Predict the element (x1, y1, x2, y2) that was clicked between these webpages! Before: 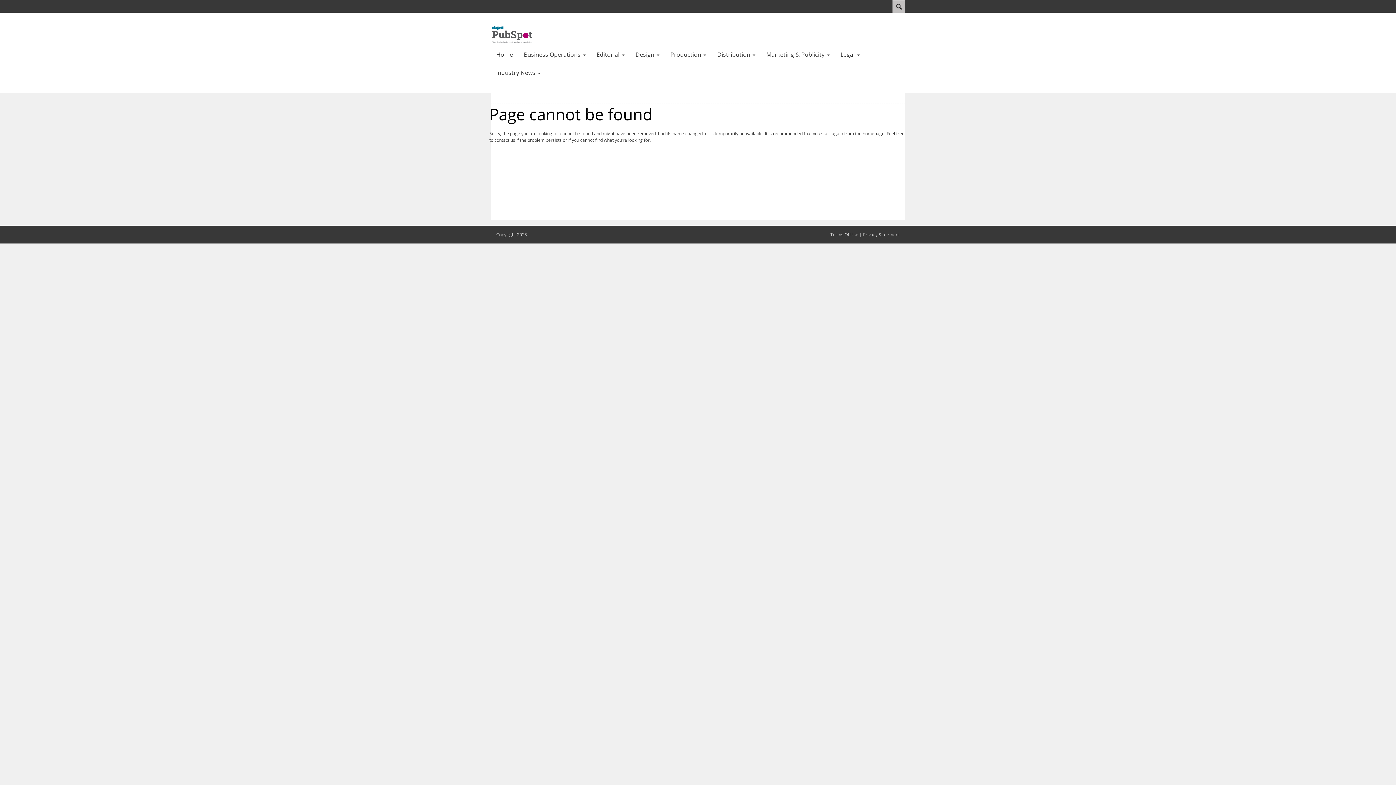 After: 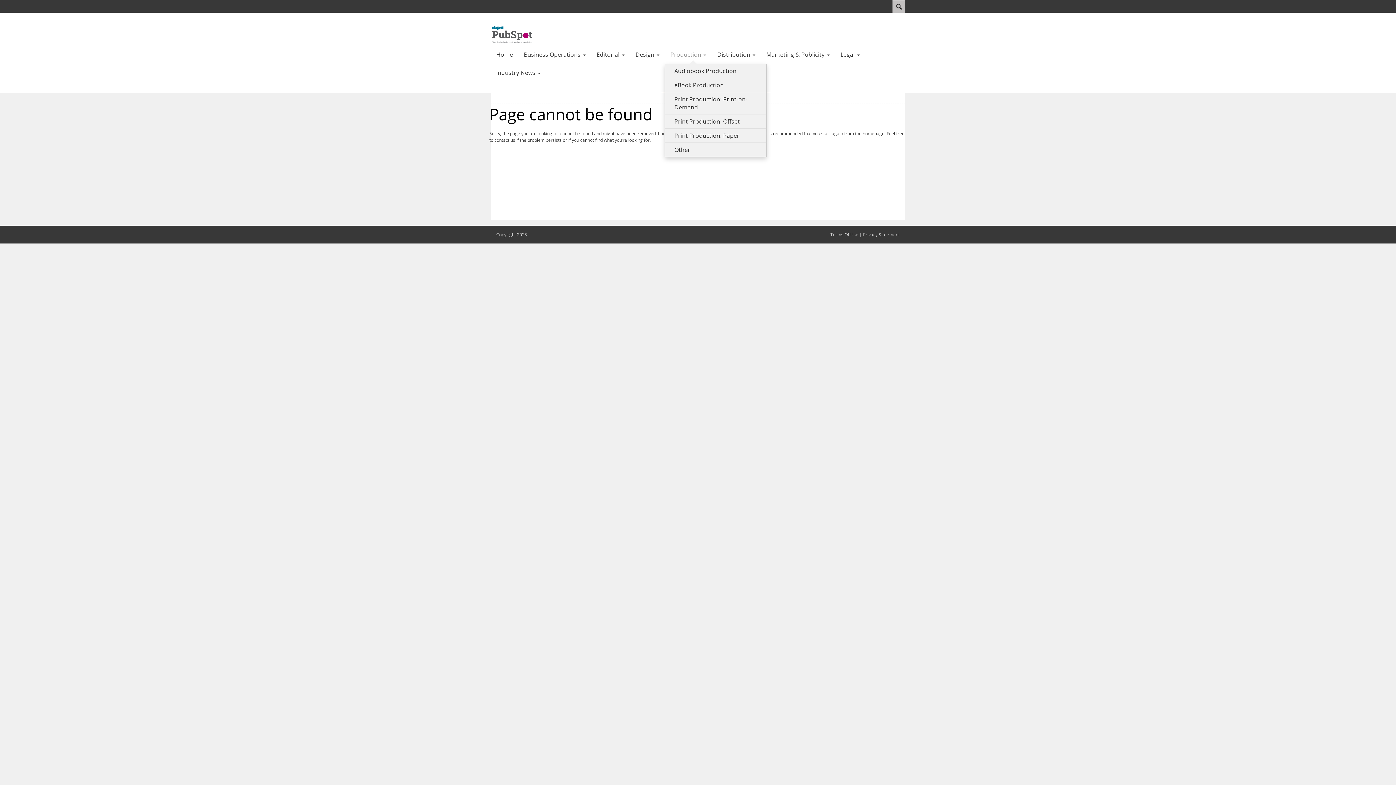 Action: bbox: (665, 45, 712, 63) label: Production 